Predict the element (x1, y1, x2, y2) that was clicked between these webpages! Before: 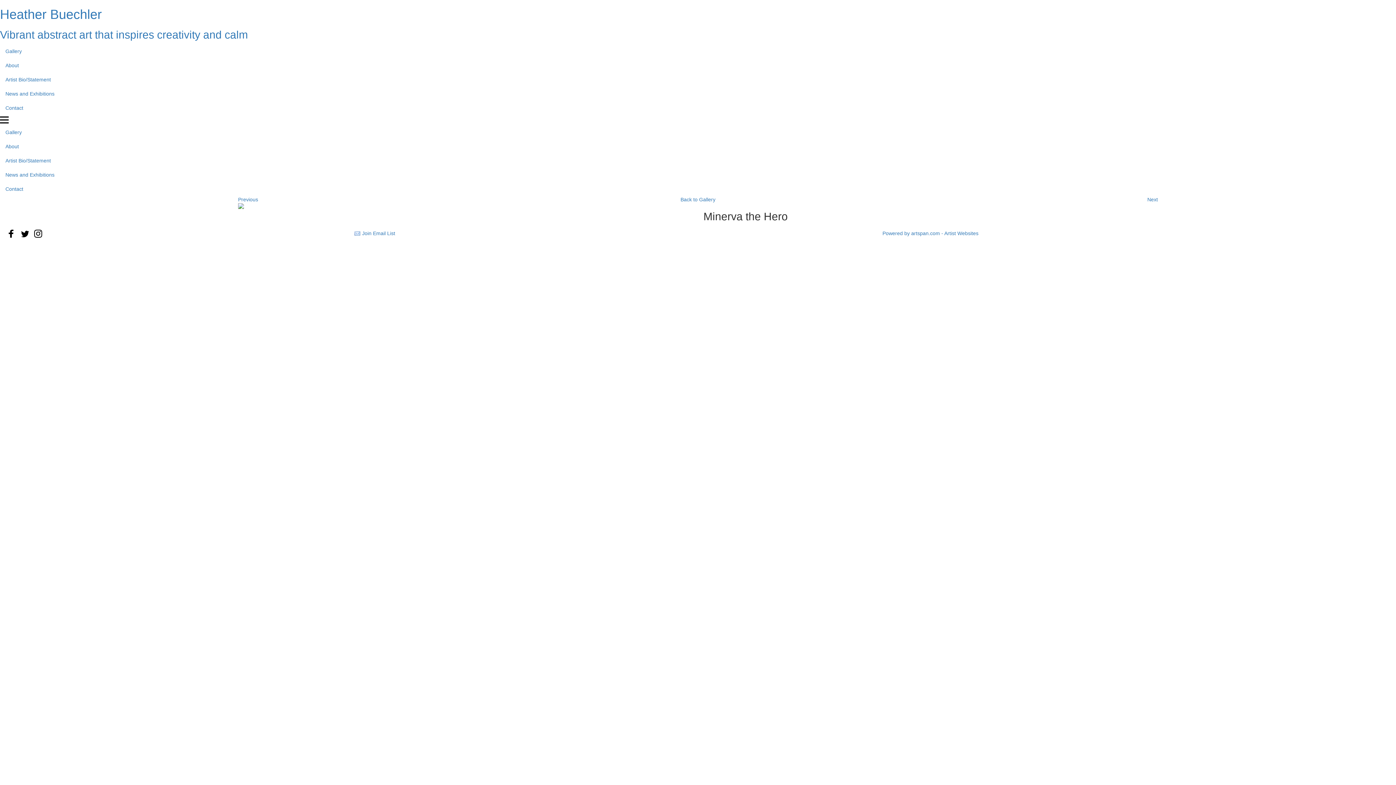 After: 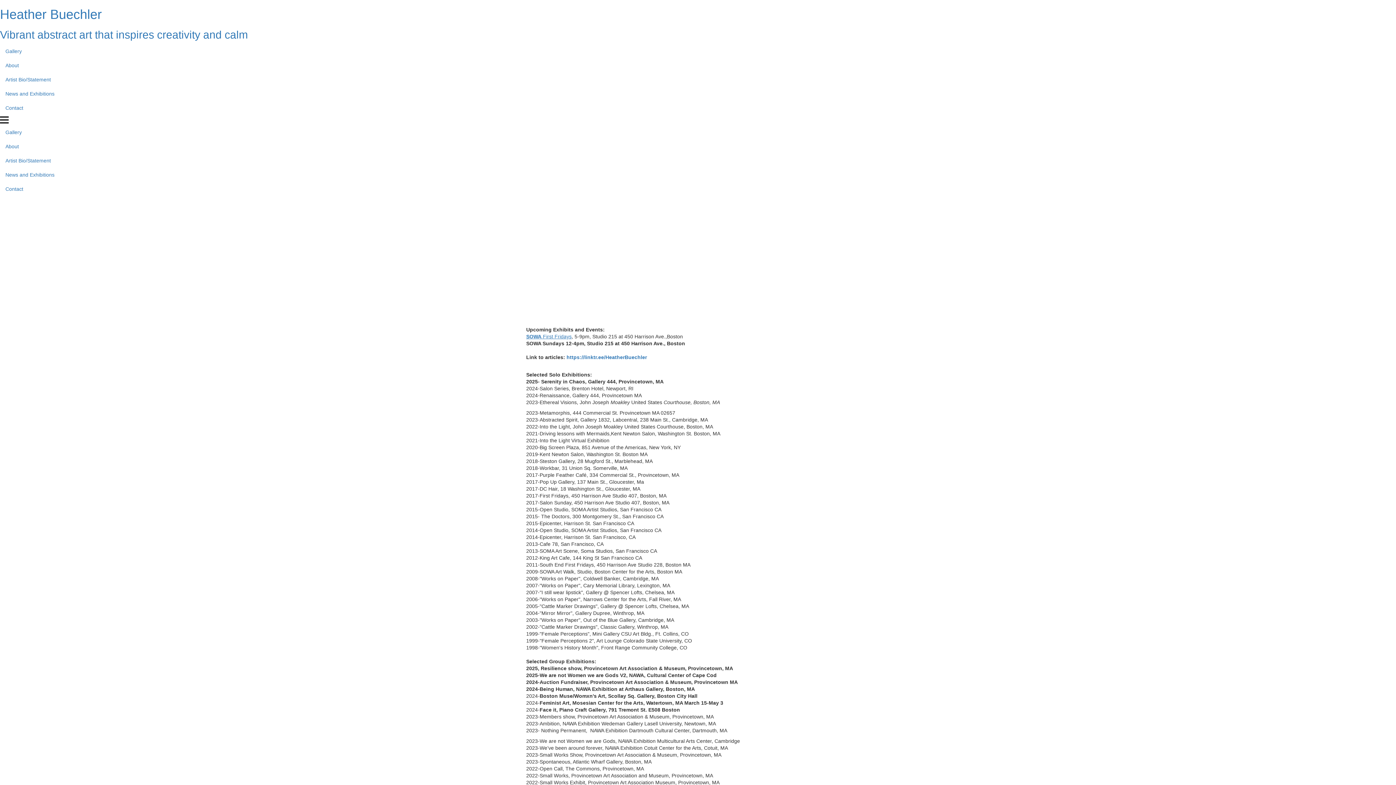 Action: label: News and Exhibitions bbox: (0, 168, 1396, 182)